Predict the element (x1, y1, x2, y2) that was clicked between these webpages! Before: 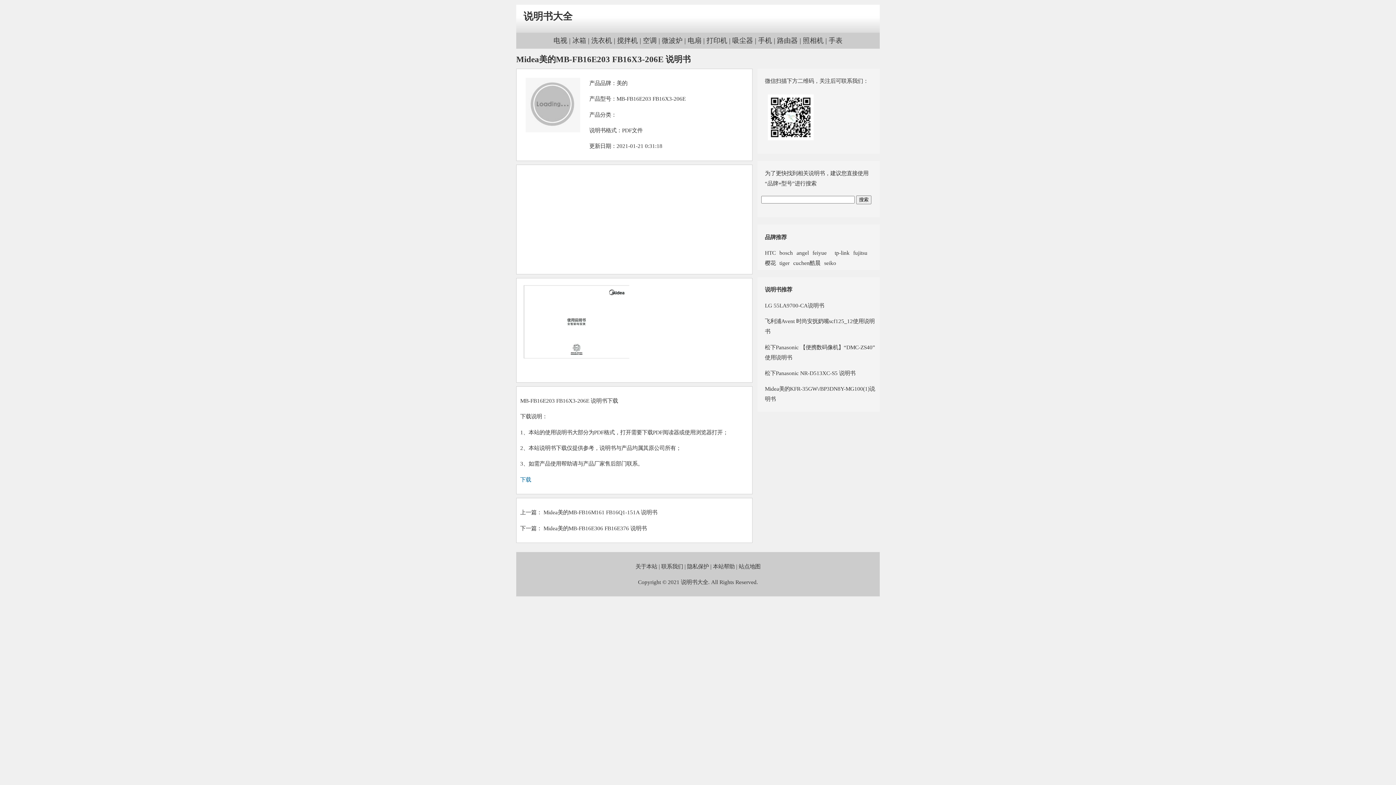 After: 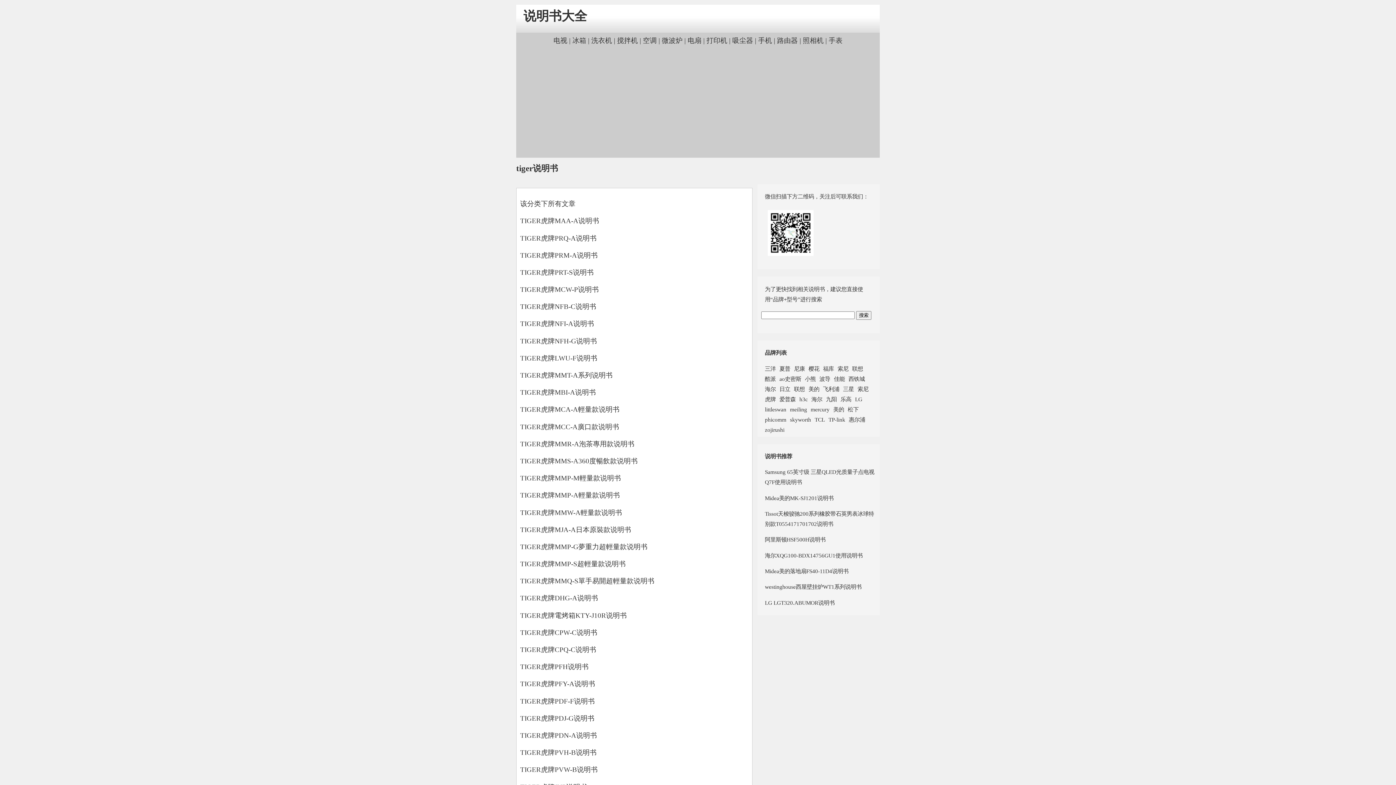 Action: label: tiger bbox: (779, 260, 789, 266)